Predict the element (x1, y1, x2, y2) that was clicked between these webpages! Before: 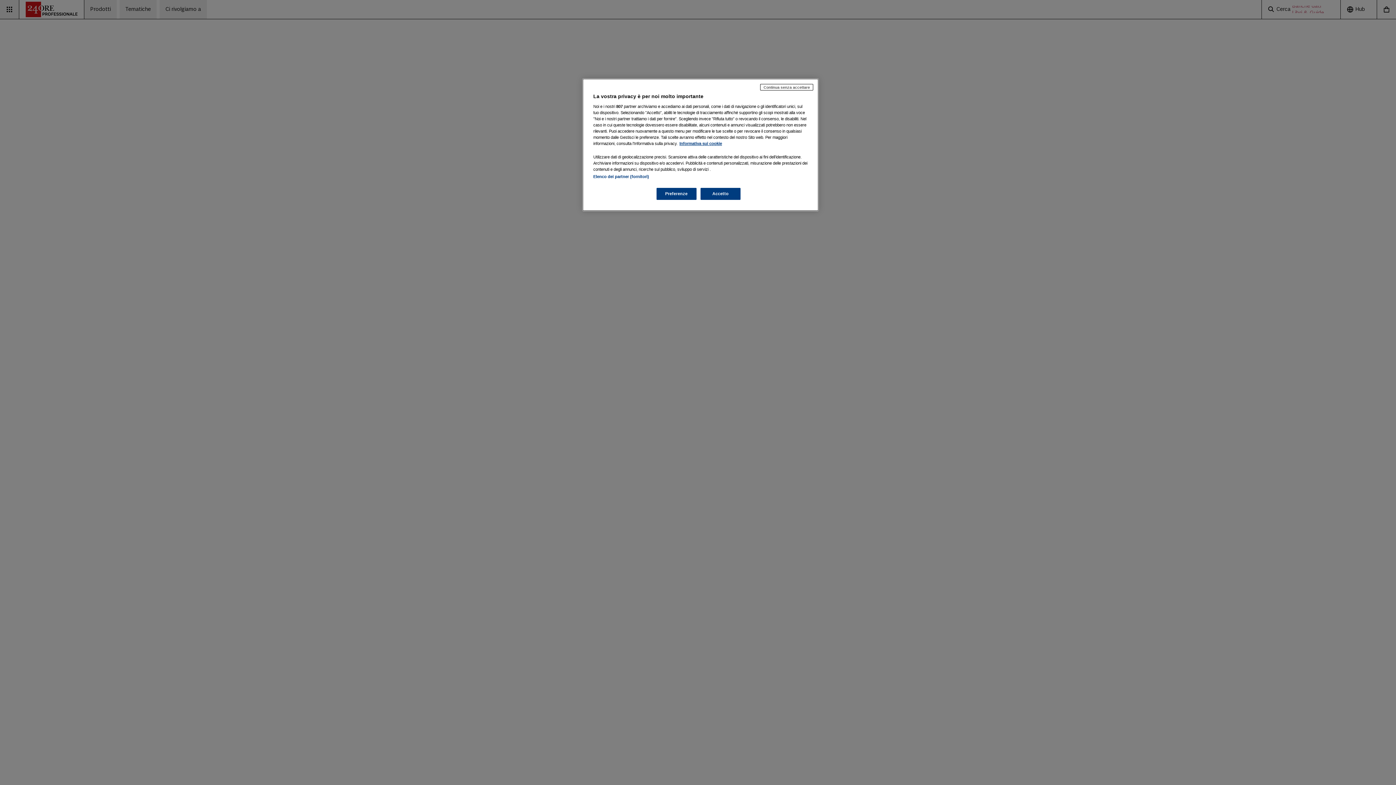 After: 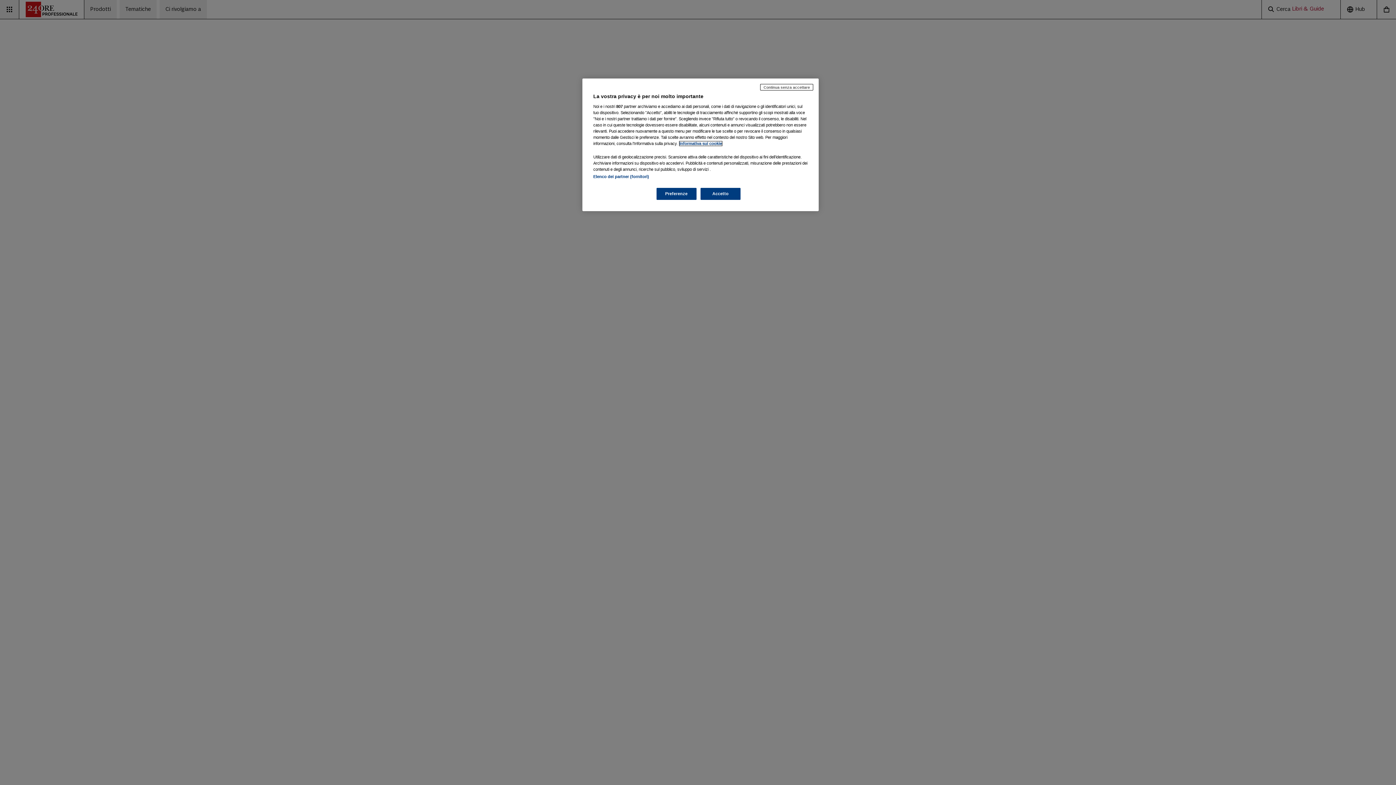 Action: bbox: (679, 141, 722, 145) label: Maggiori informazioni sulla tua privacy, apre in una nuova scheda